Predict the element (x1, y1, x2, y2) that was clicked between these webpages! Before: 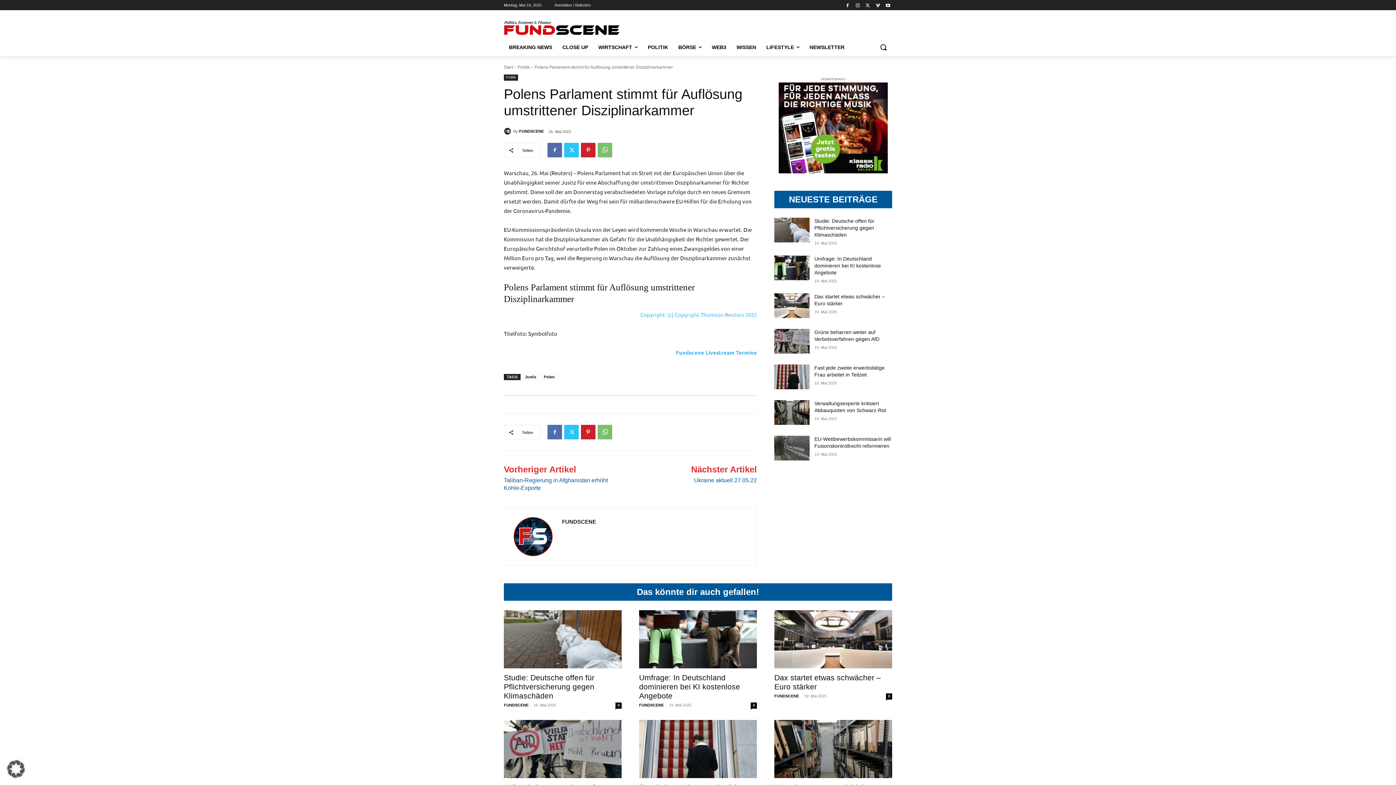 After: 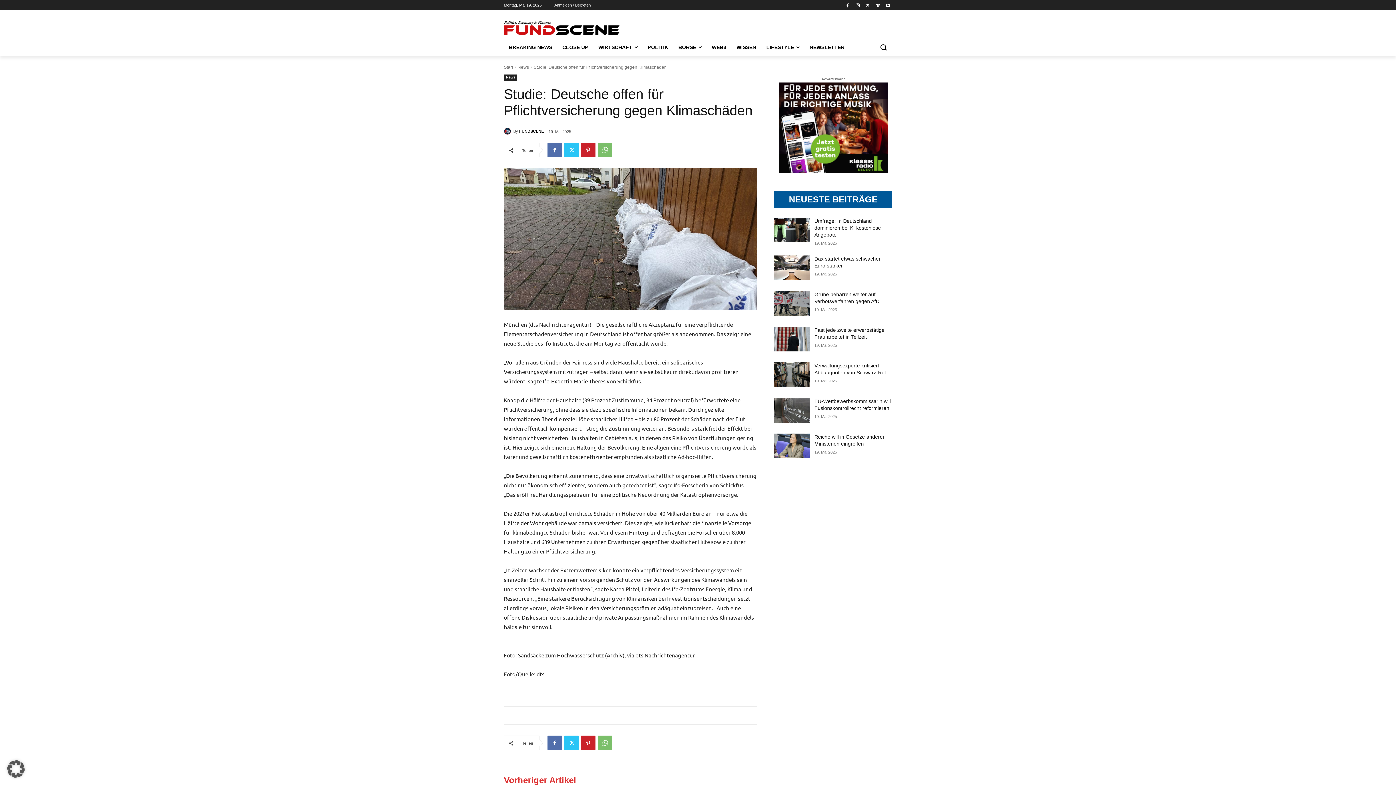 Action: bbox: (504, 610, 621, 668)